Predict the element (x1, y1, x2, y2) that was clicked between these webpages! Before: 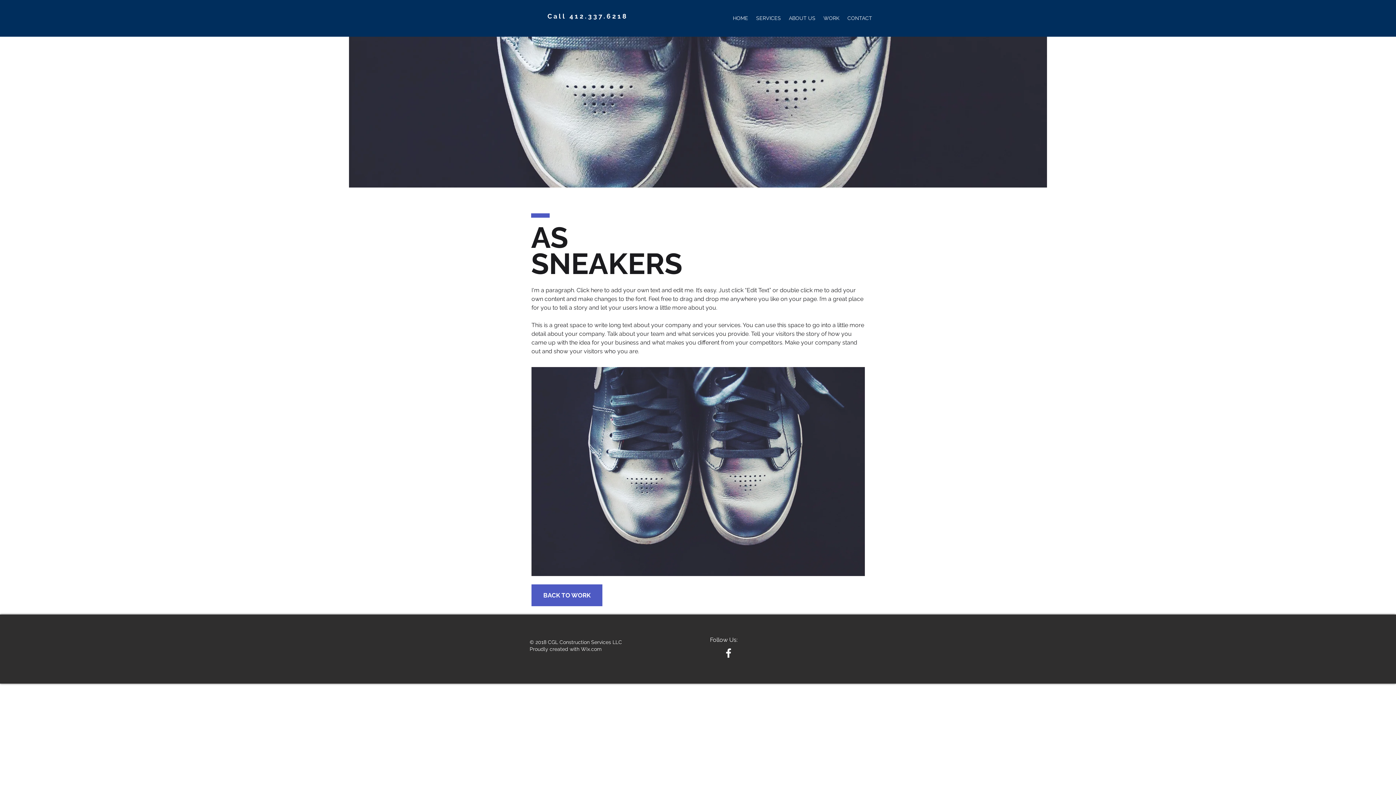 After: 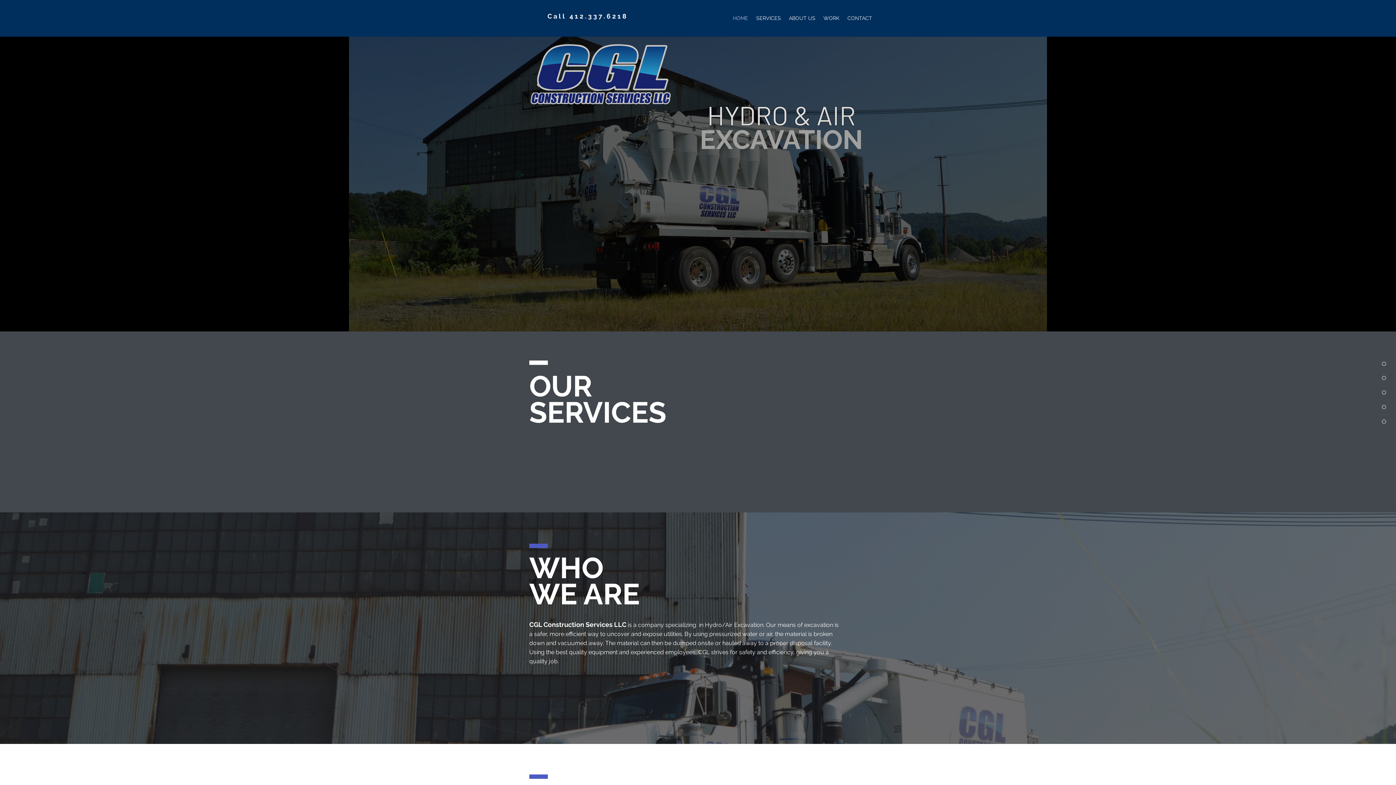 Action: label: BACK TO WORK bbox: (531, 584, 602, 606)